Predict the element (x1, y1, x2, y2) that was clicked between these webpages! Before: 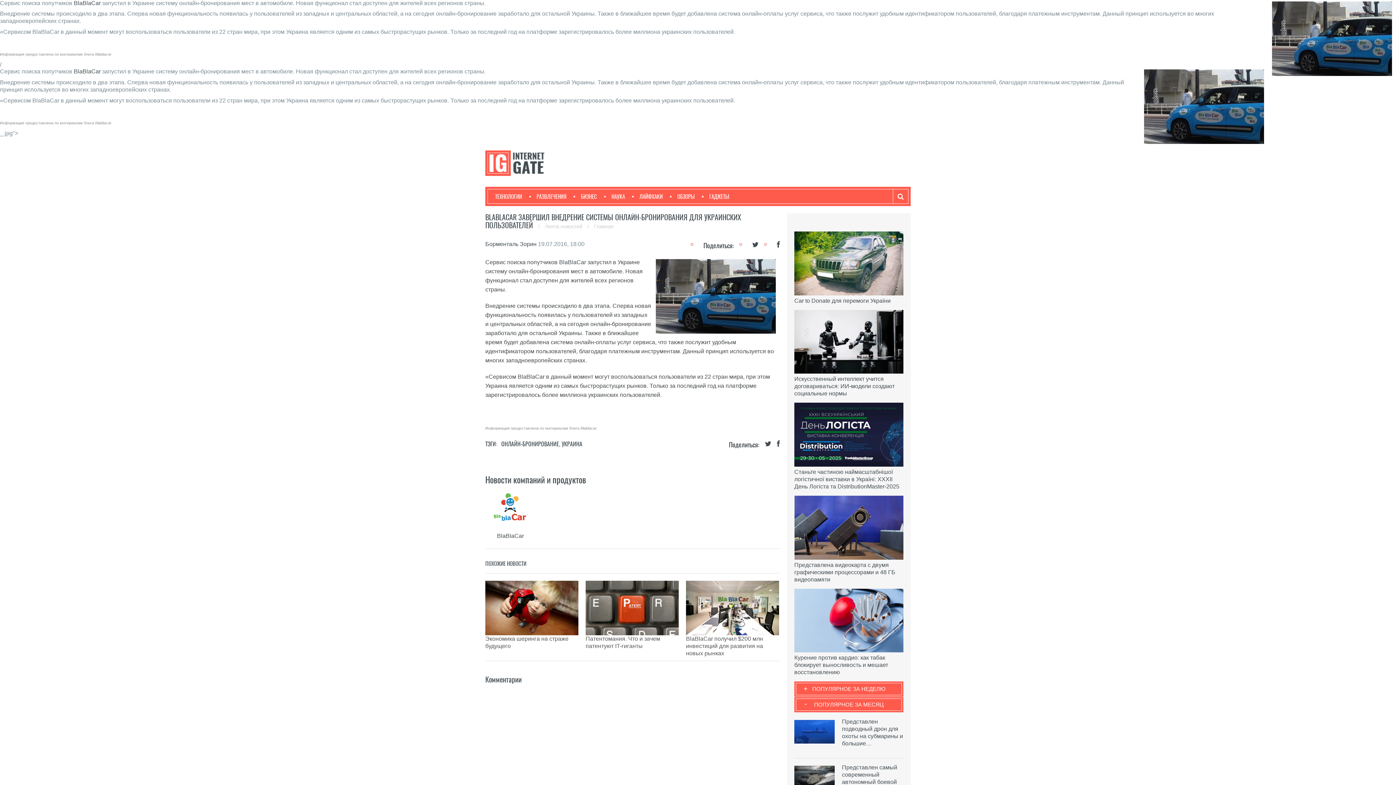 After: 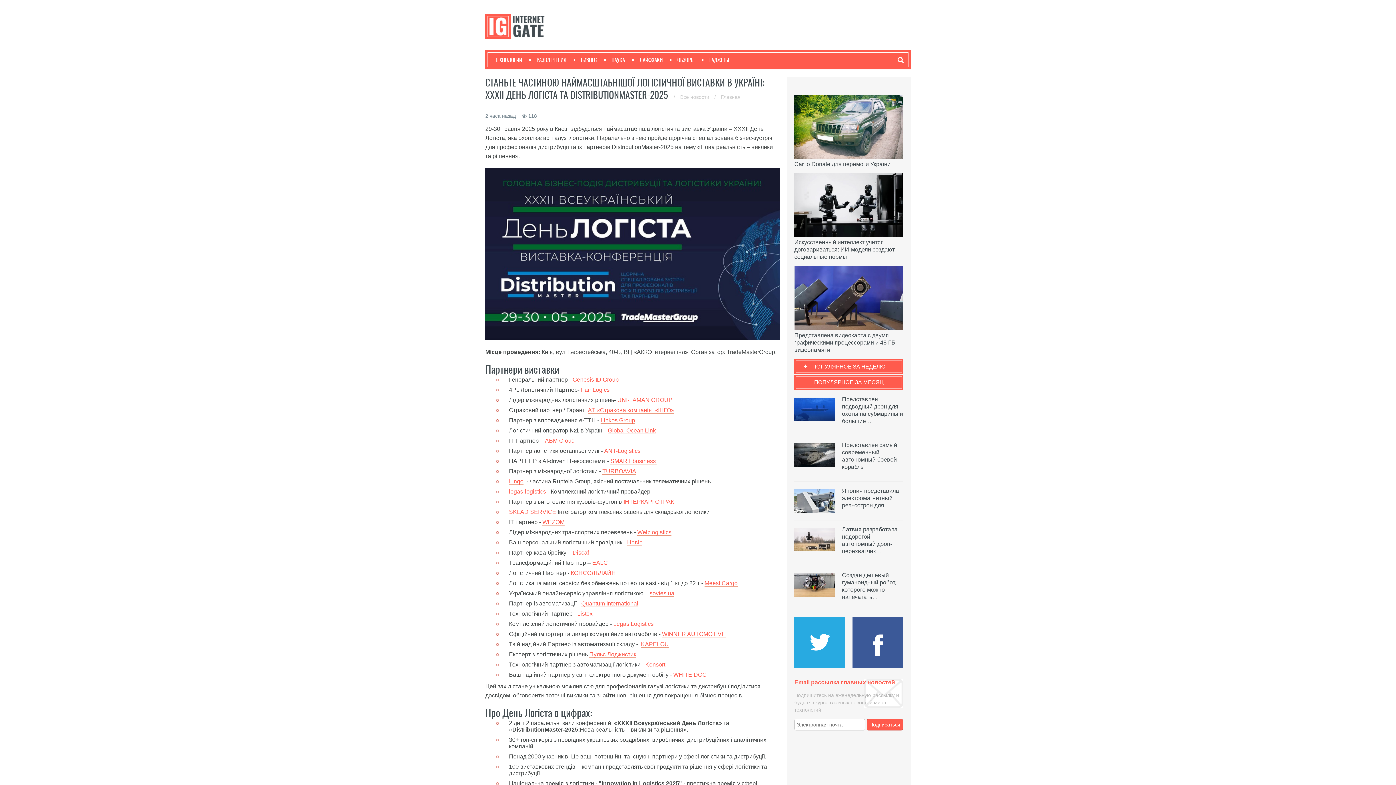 Action: label: Станьте частиною наймасштабнішої логістичної виставки в Україні: XXXІІ День Логіста та DistributionMaster-2025 bbox: (794, 431, 903, 490)